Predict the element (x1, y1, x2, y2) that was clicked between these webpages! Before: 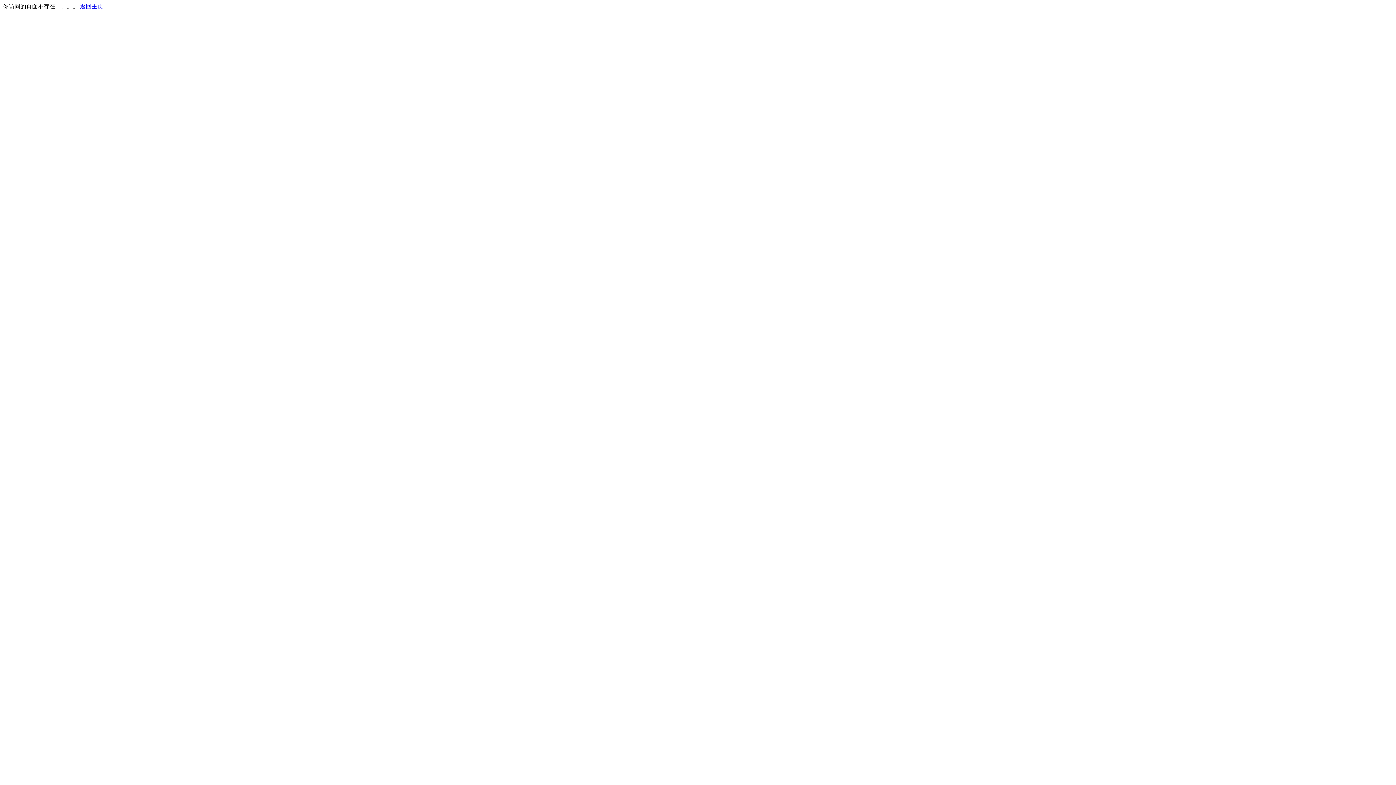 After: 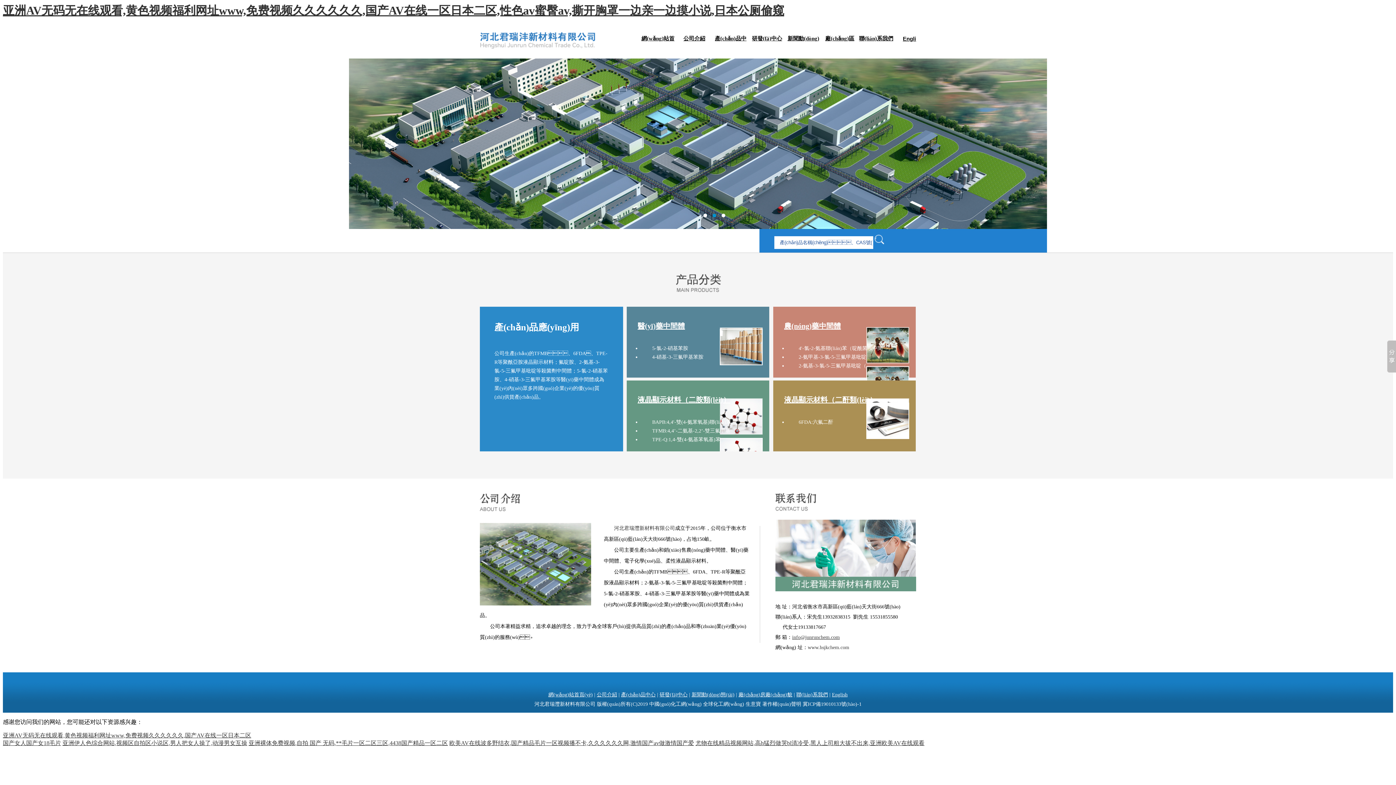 Action: label: 返回主页 bbox: (80, 3, 103, 9)